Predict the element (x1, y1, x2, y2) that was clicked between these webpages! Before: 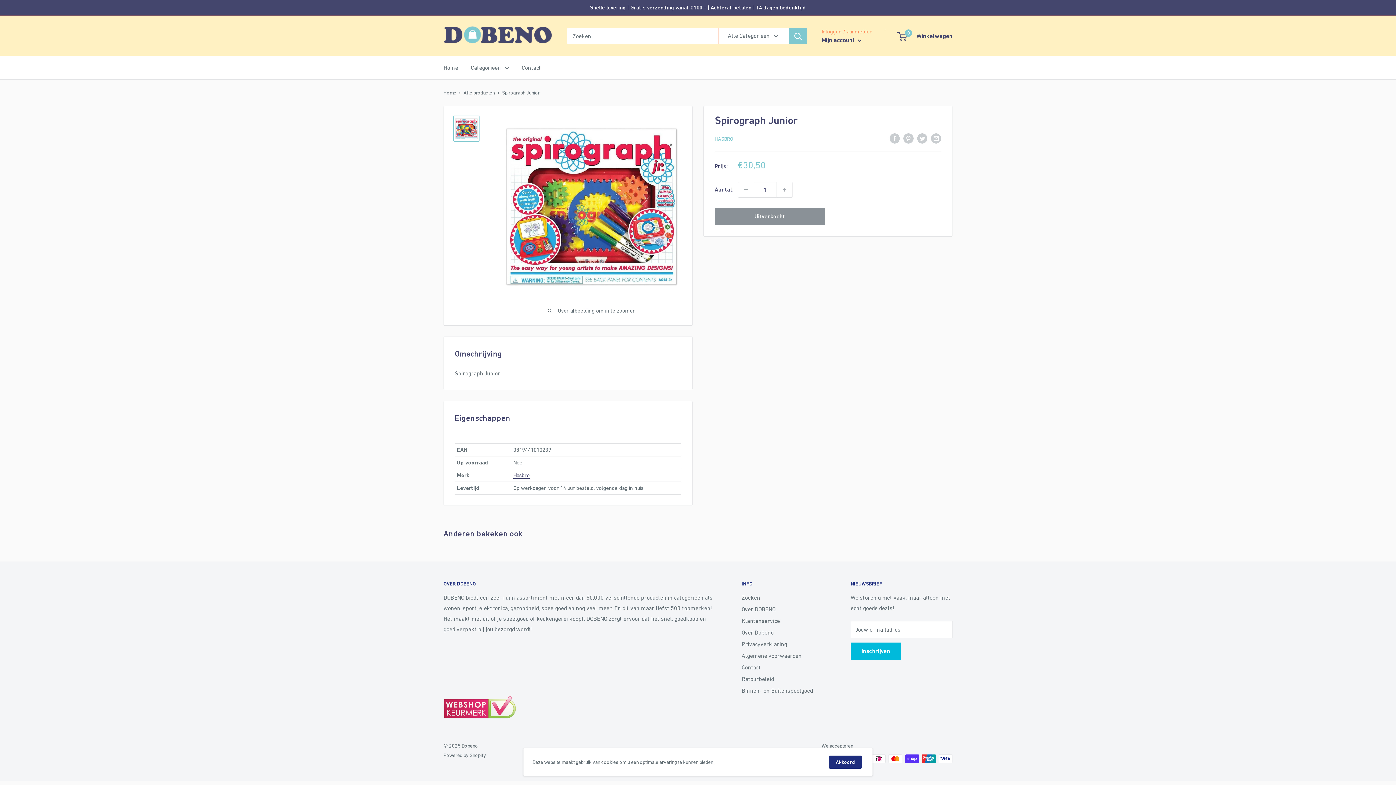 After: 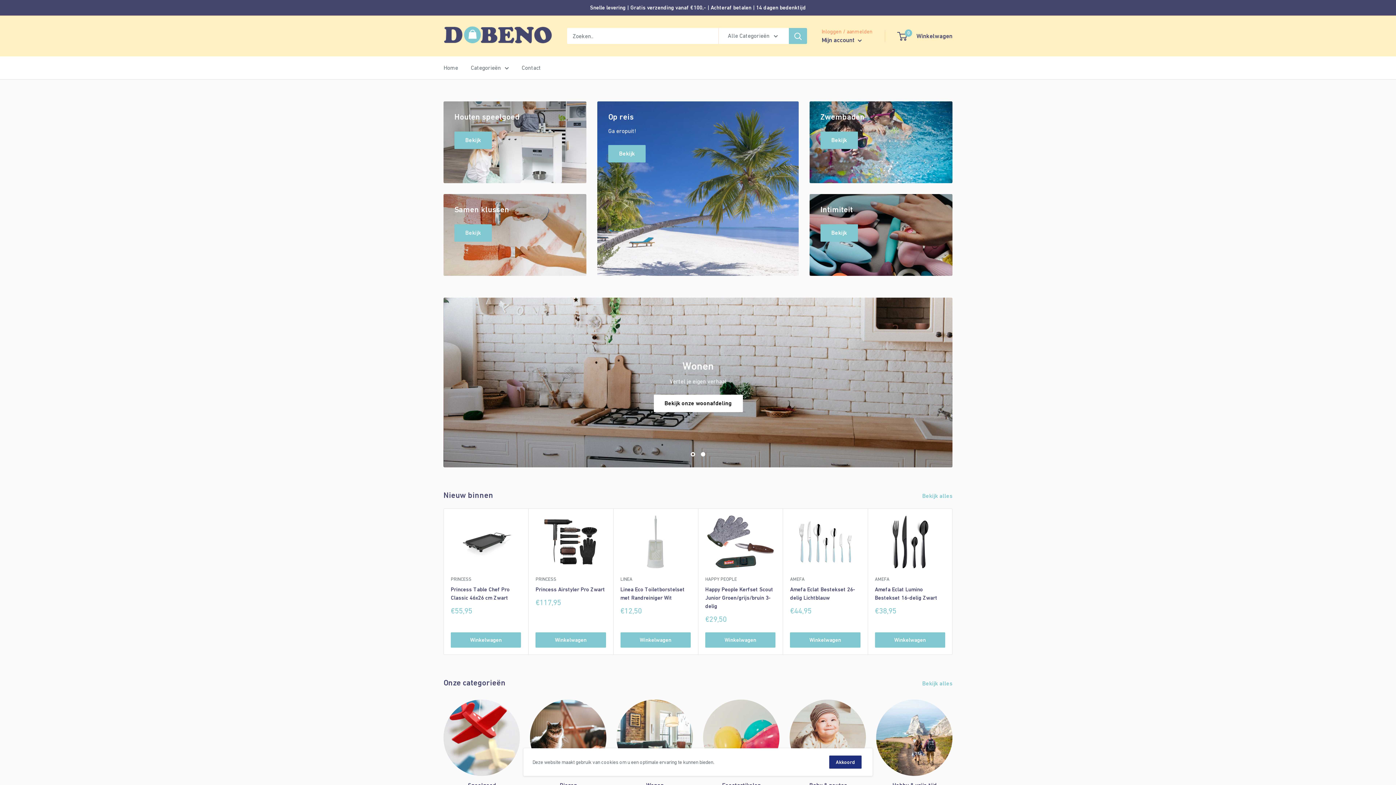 Action: label: Home bbox: (443, 62, 458, 73)